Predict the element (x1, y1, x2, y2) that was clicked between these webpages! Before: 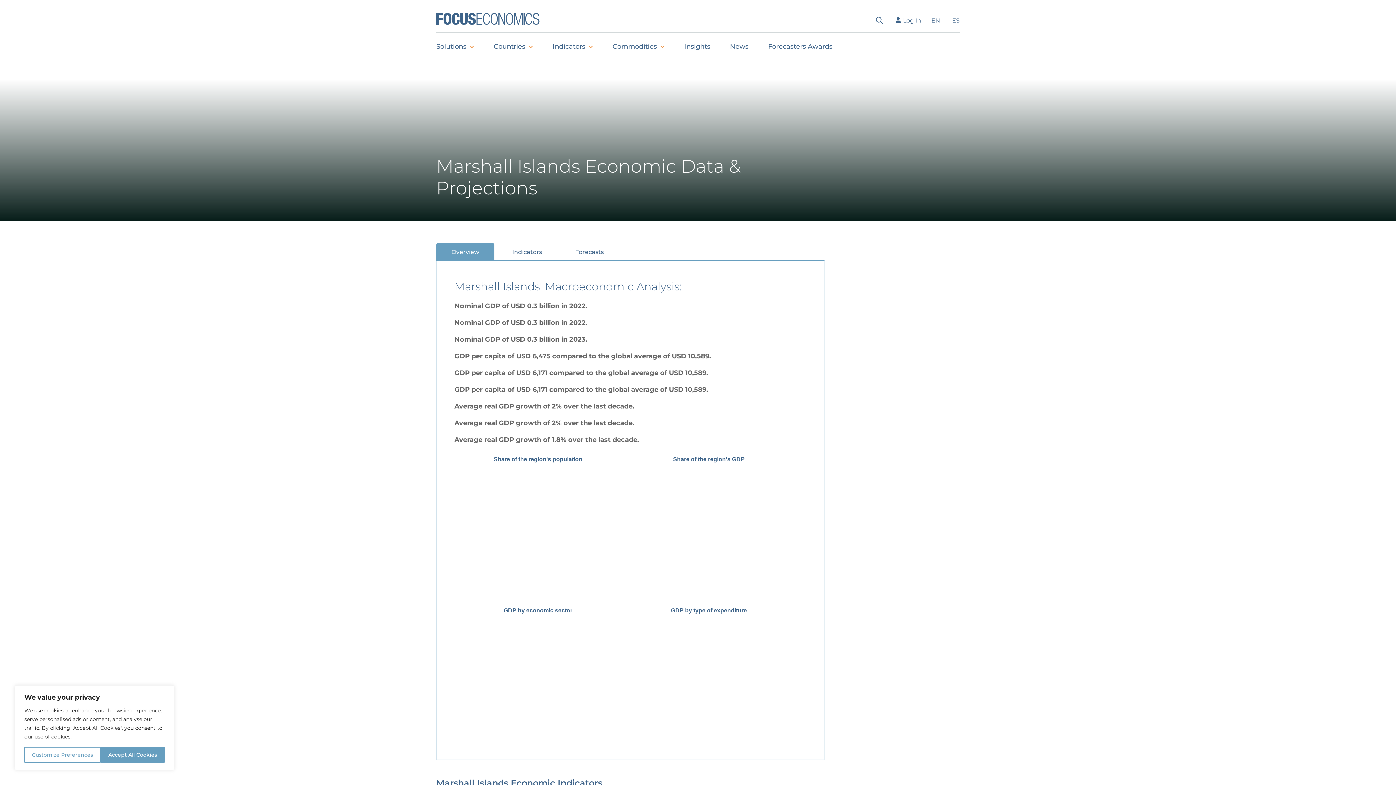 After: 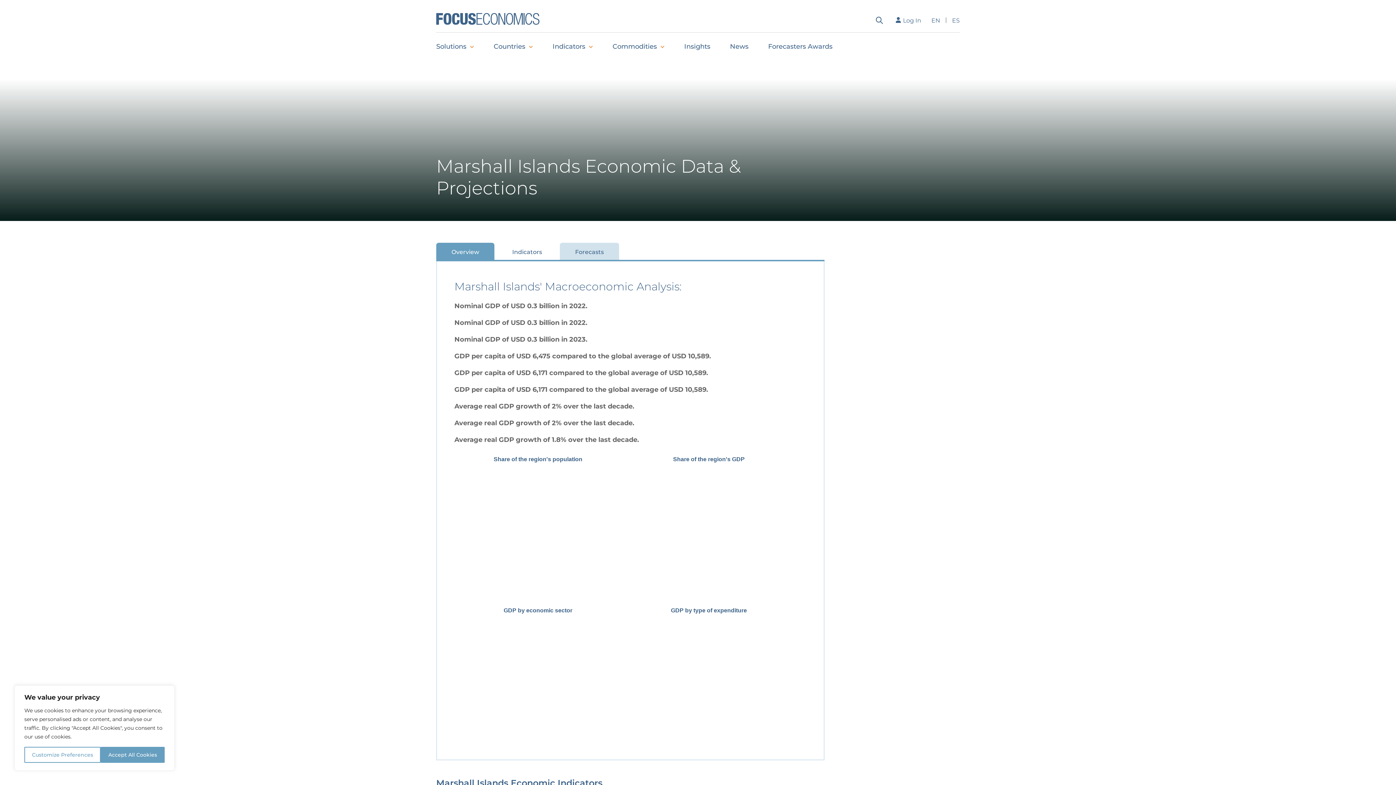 Action: label: Forecasts bbox: (560, 242, 619, 260)